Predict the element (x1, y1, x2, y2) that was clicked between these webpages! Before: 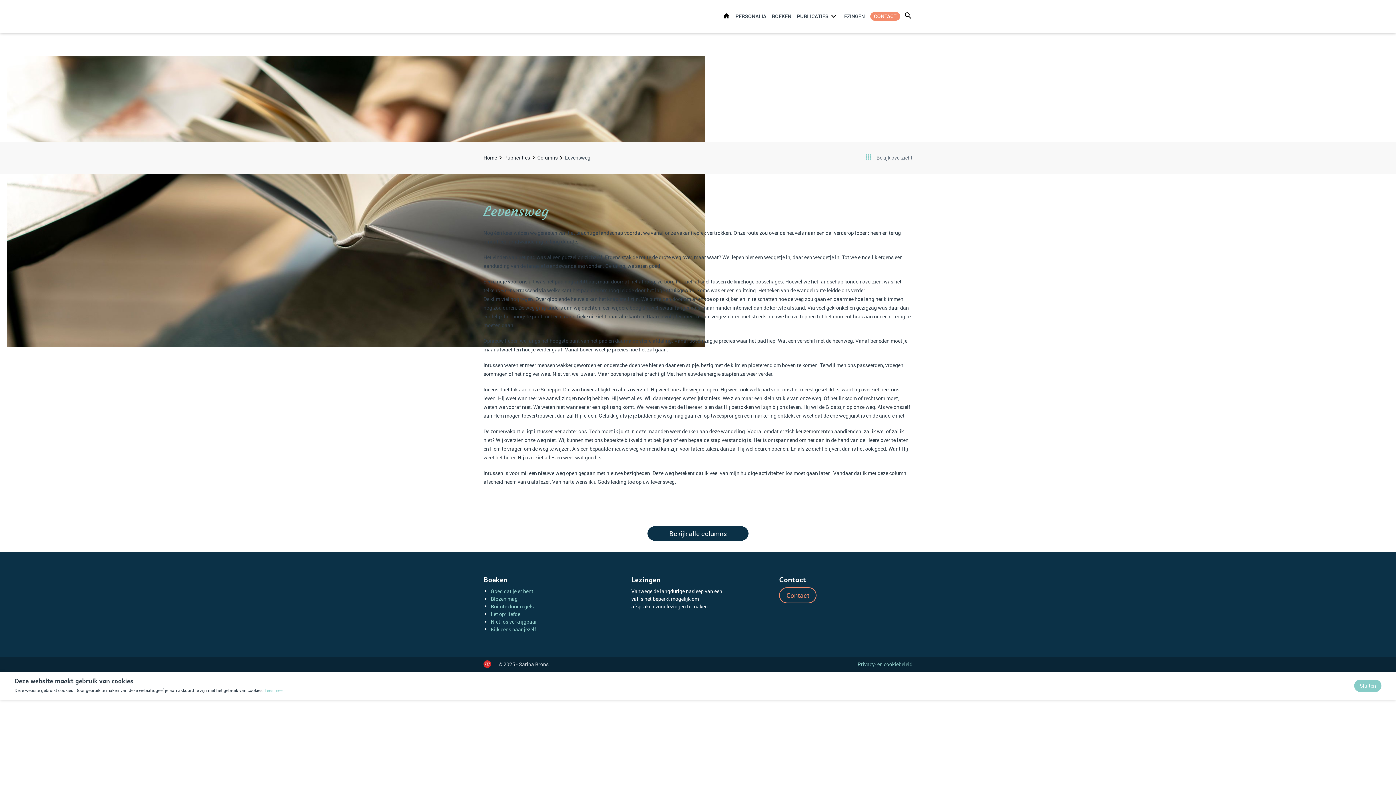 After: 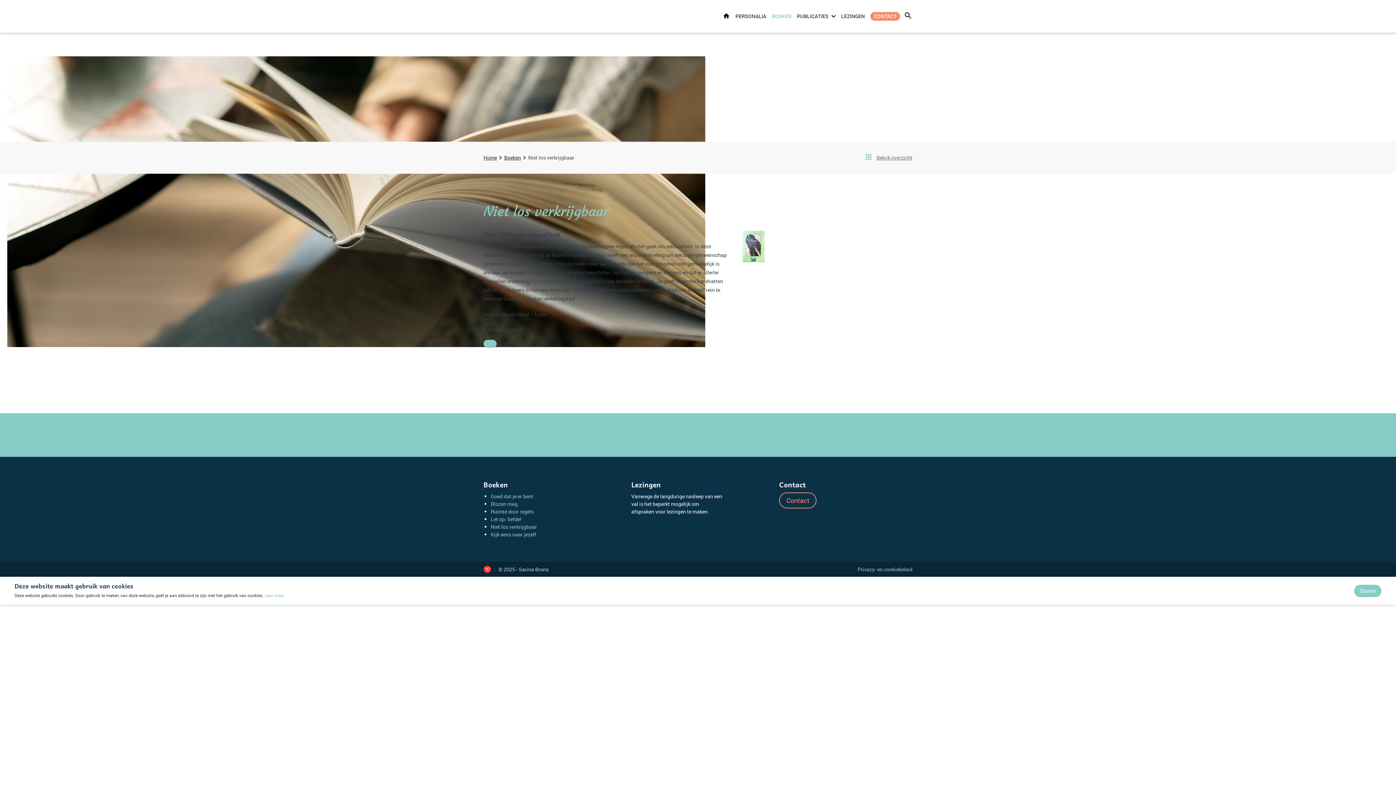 Action: bbox: (490, 618, 537, 625) label: Niet los verkrijgbaar